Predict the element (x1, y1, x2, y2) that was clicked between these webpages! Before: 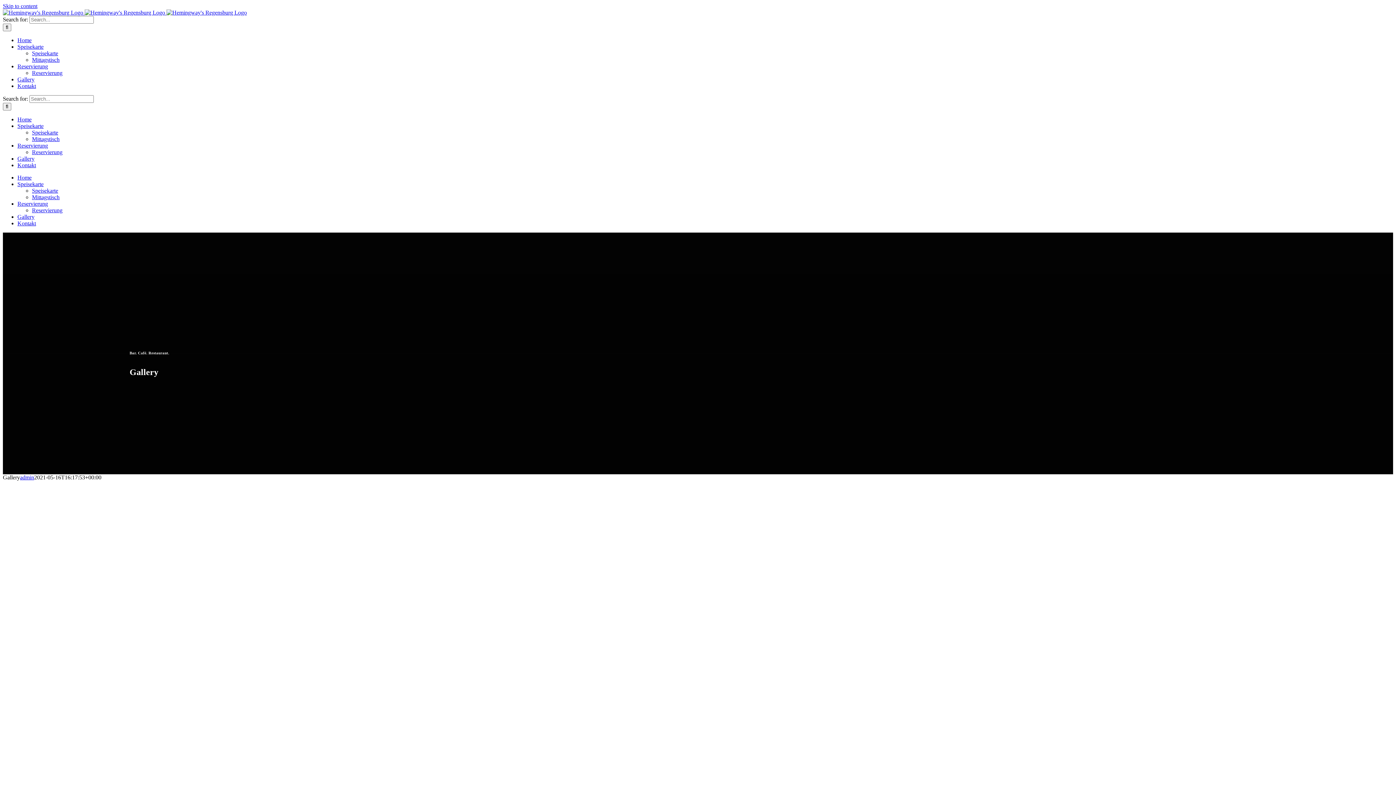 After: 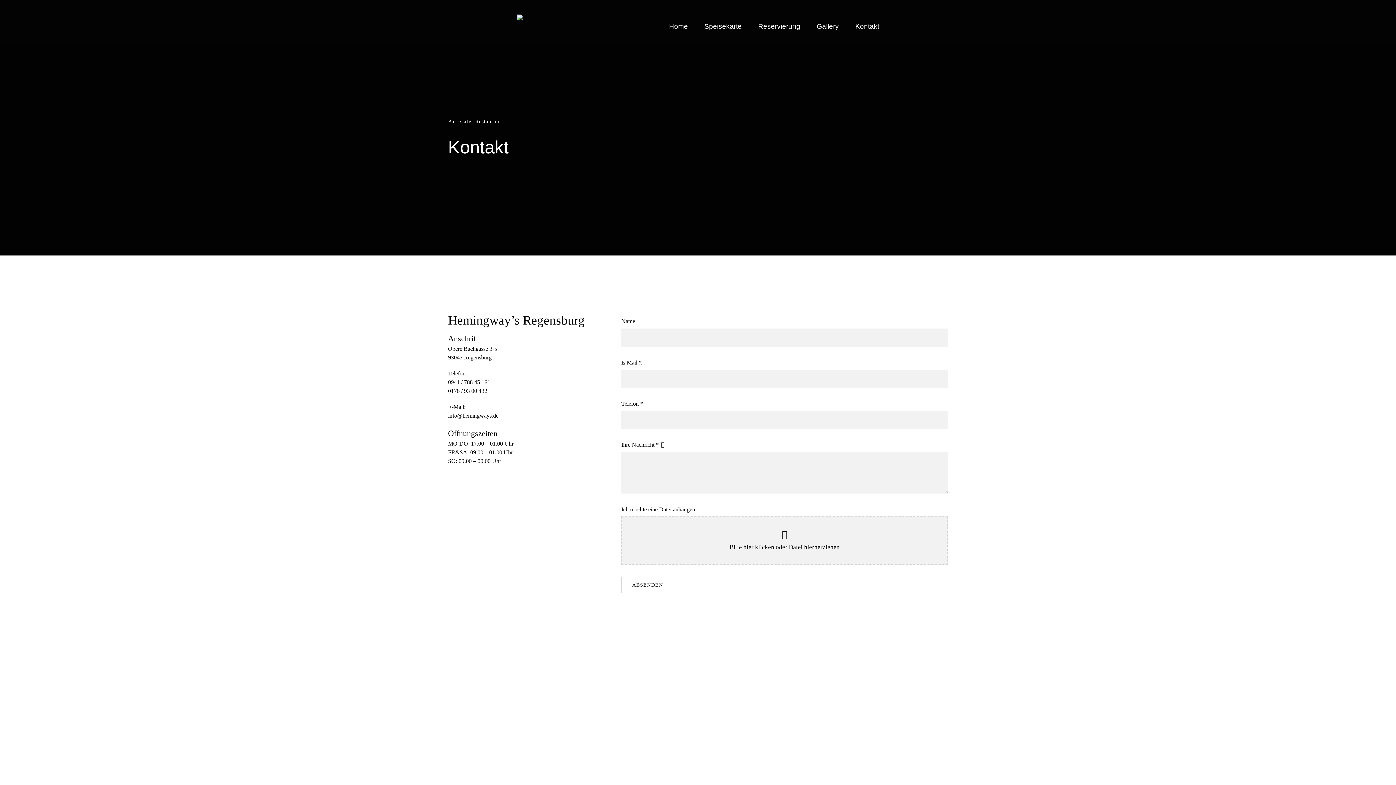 Action: bbox: (17, 162, 36, 168) label: Kontakt